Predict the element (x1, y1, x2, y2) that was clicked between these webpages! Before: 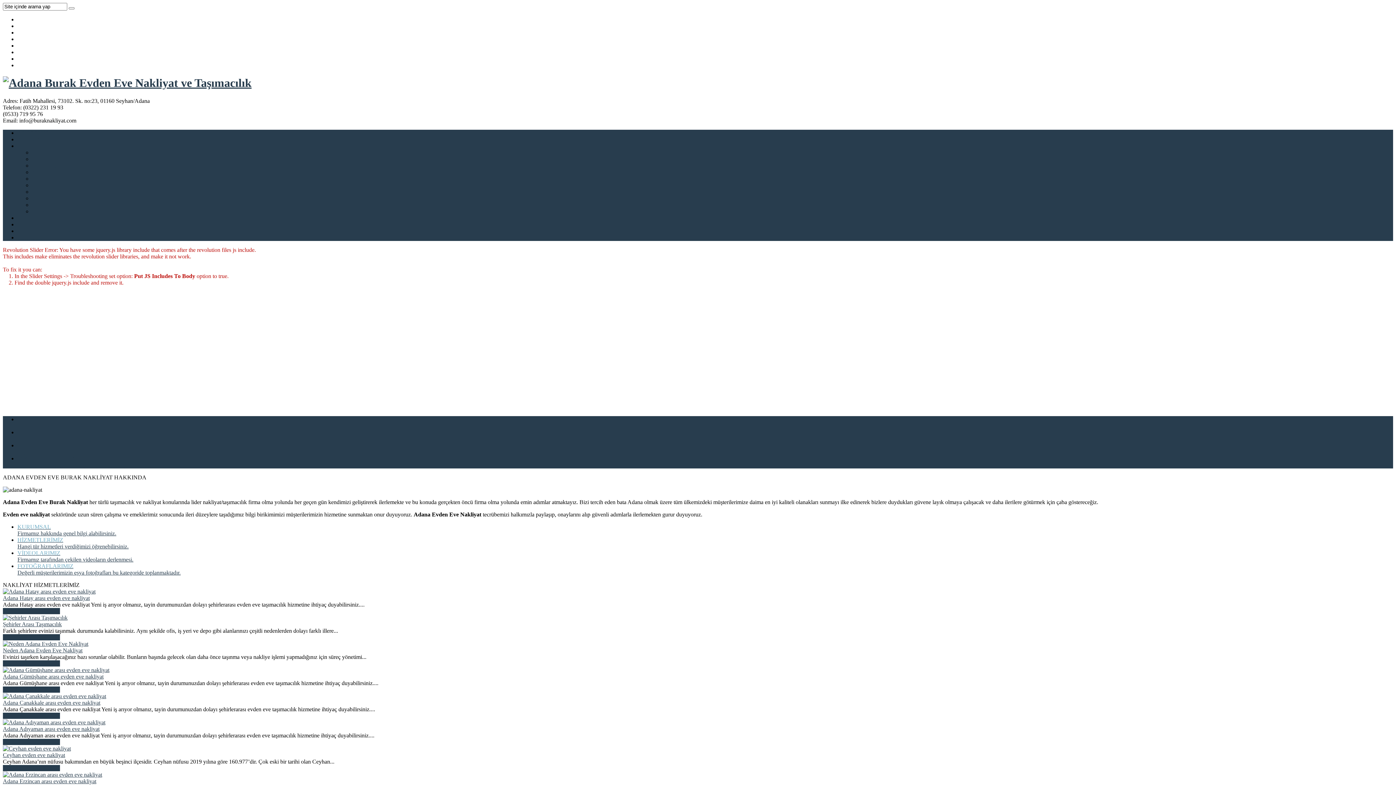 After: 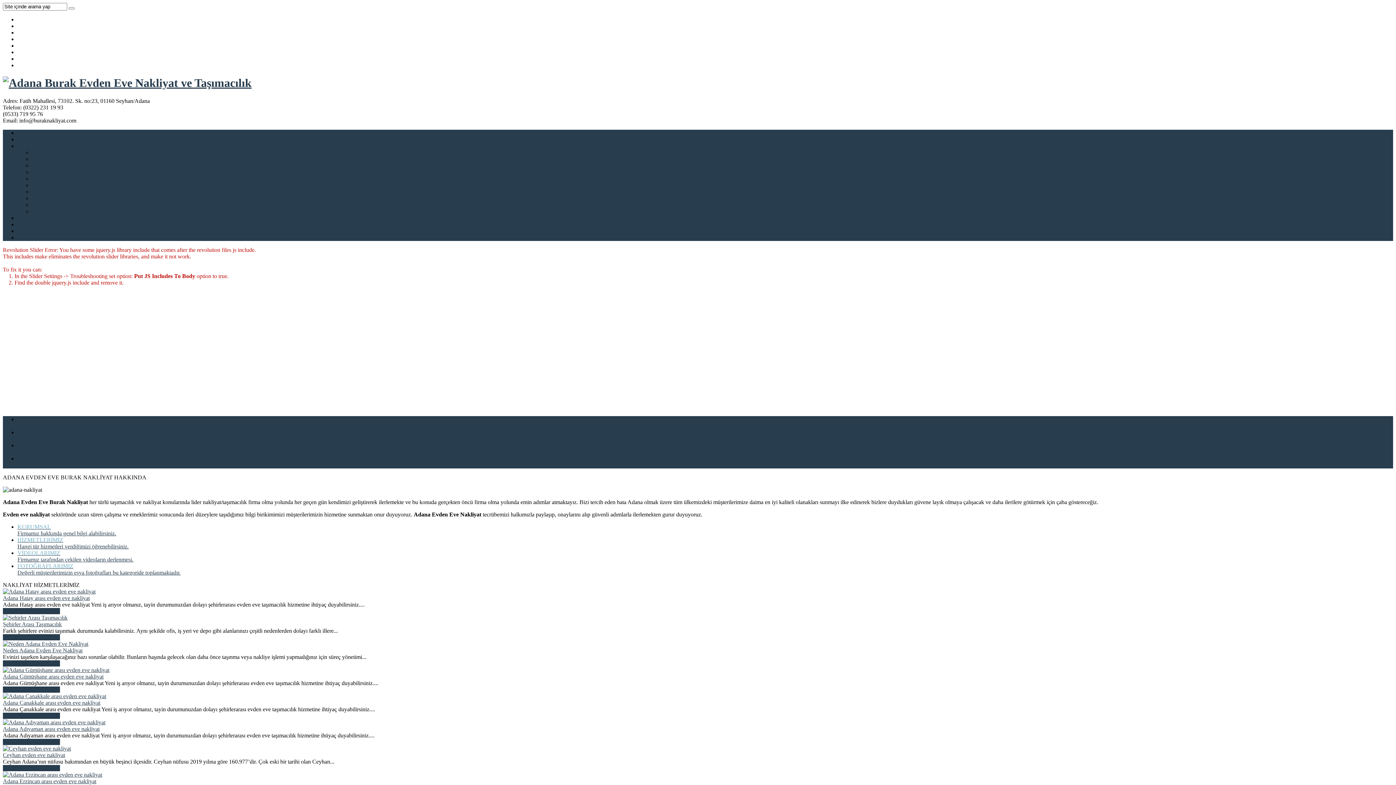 Action: label: 7/24 NAKLİYAT HİZMETİ
Firmamız ihtiyaca göre 7/24 şehiriçi ve şehirdışı hizmet sağlamaktadır. bbox: (17, 455, 1393, 468)